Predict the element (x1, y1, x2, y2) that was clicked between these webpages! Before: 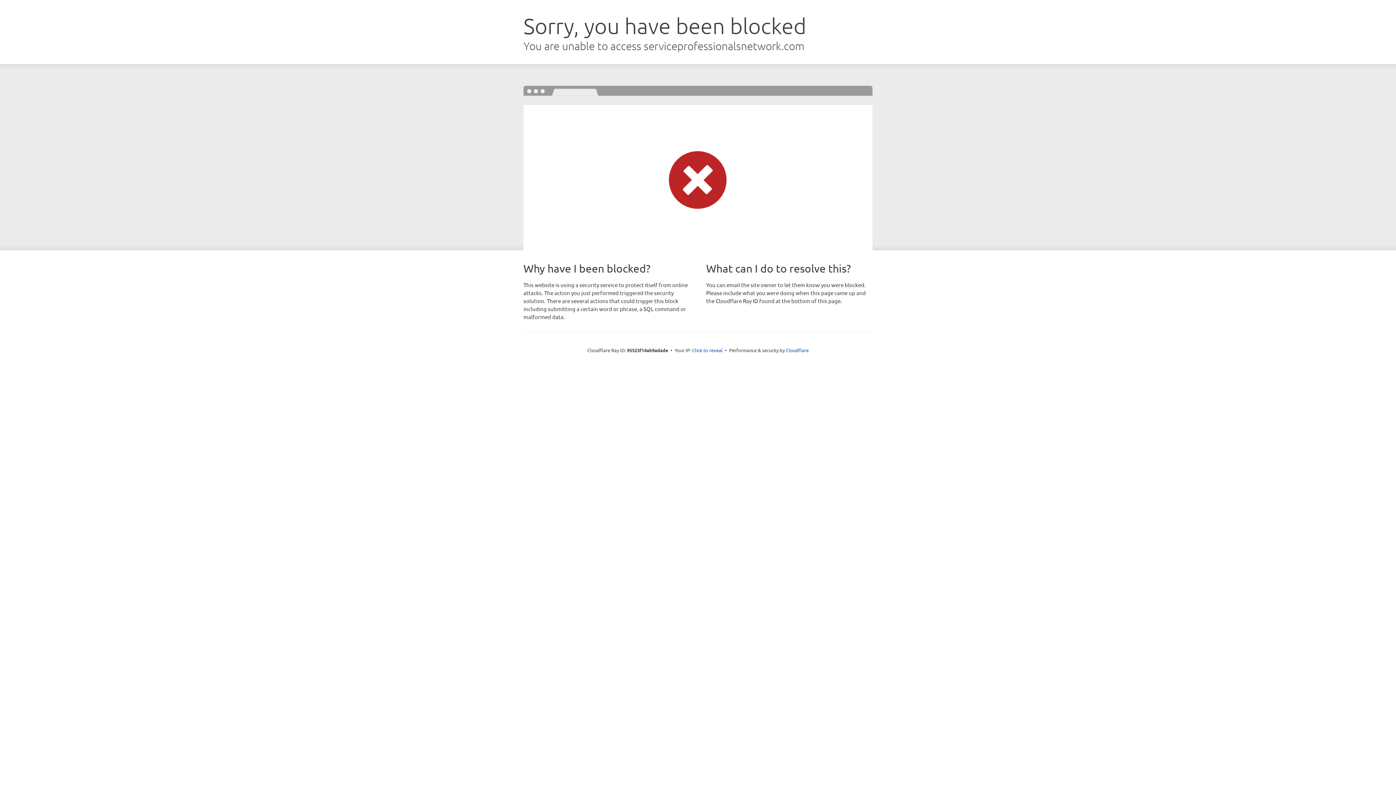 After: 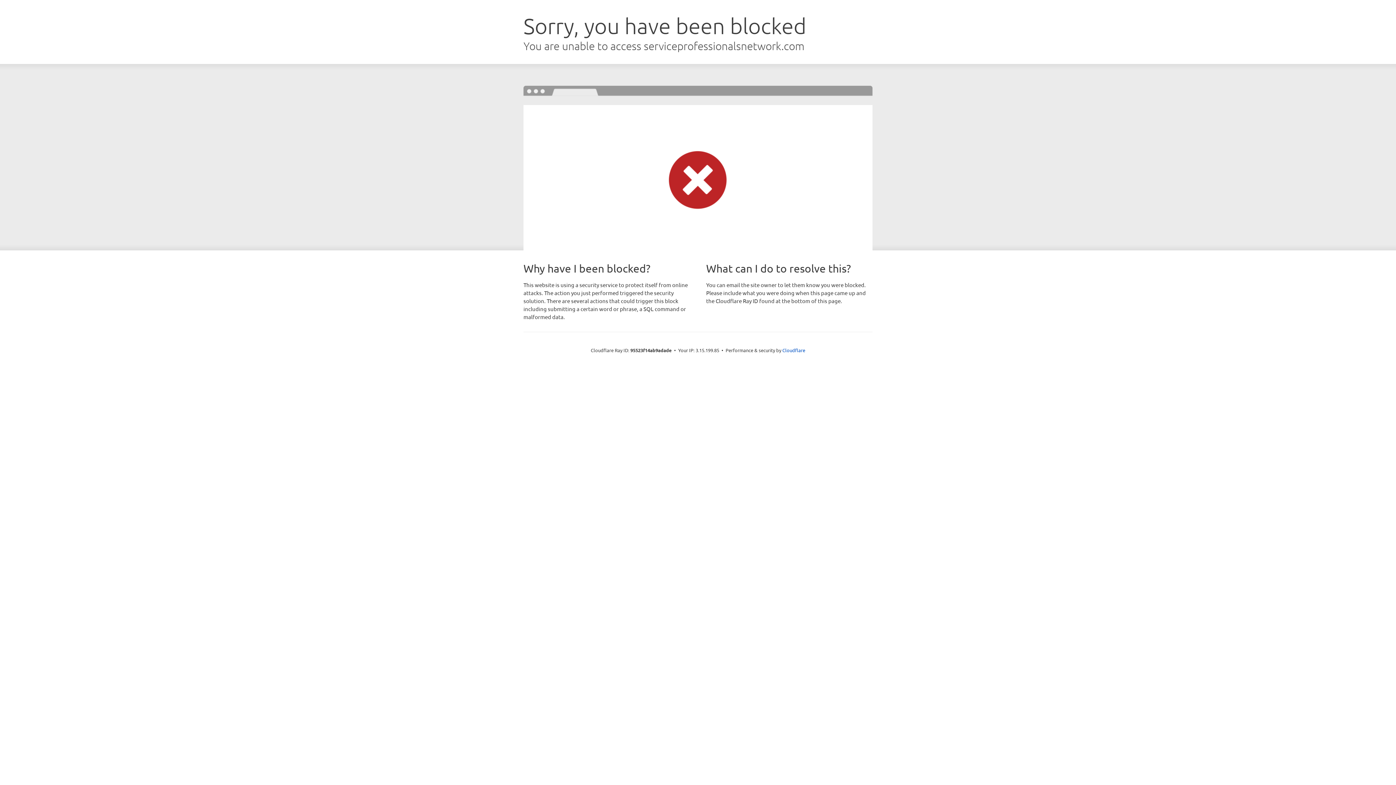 Action: label: Click to reveal bbox: (692, 346, 722, 353)